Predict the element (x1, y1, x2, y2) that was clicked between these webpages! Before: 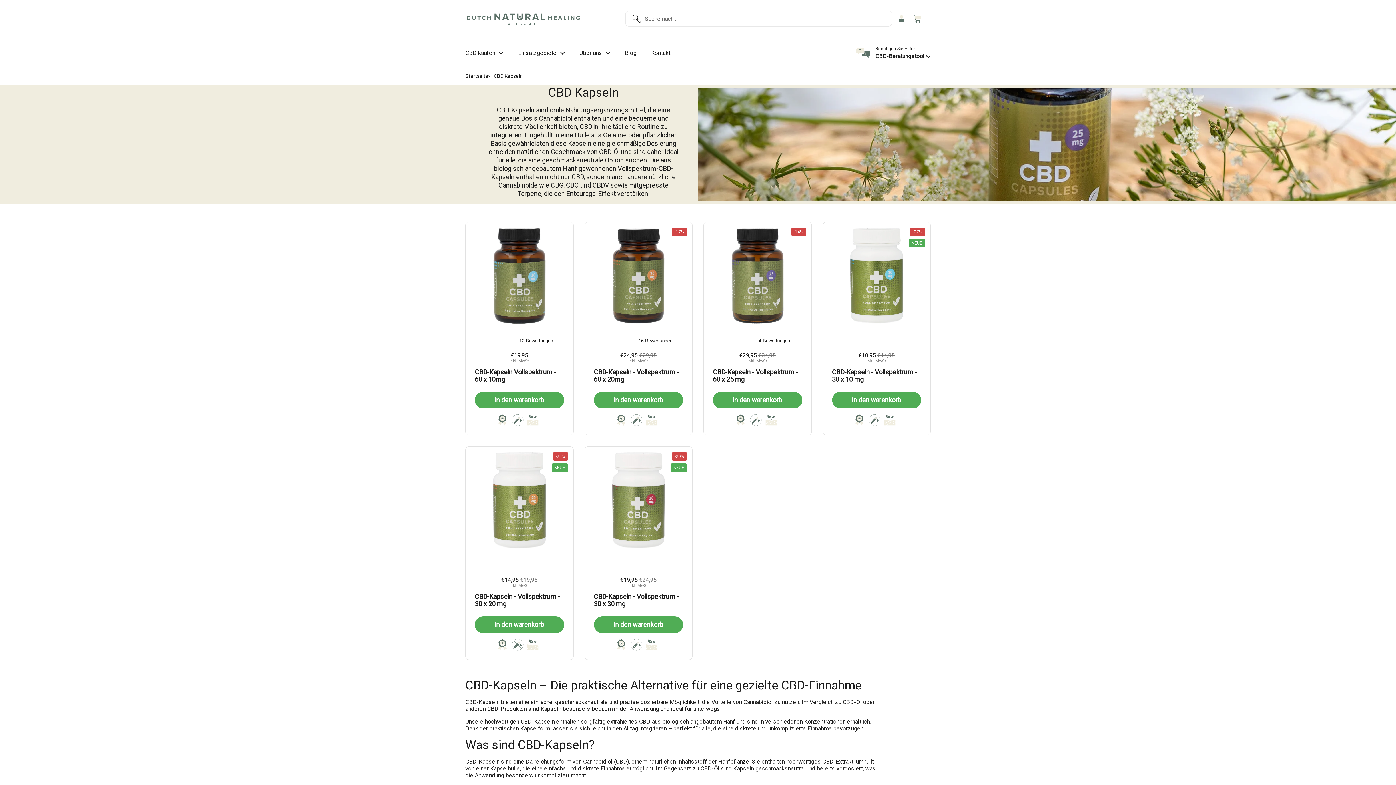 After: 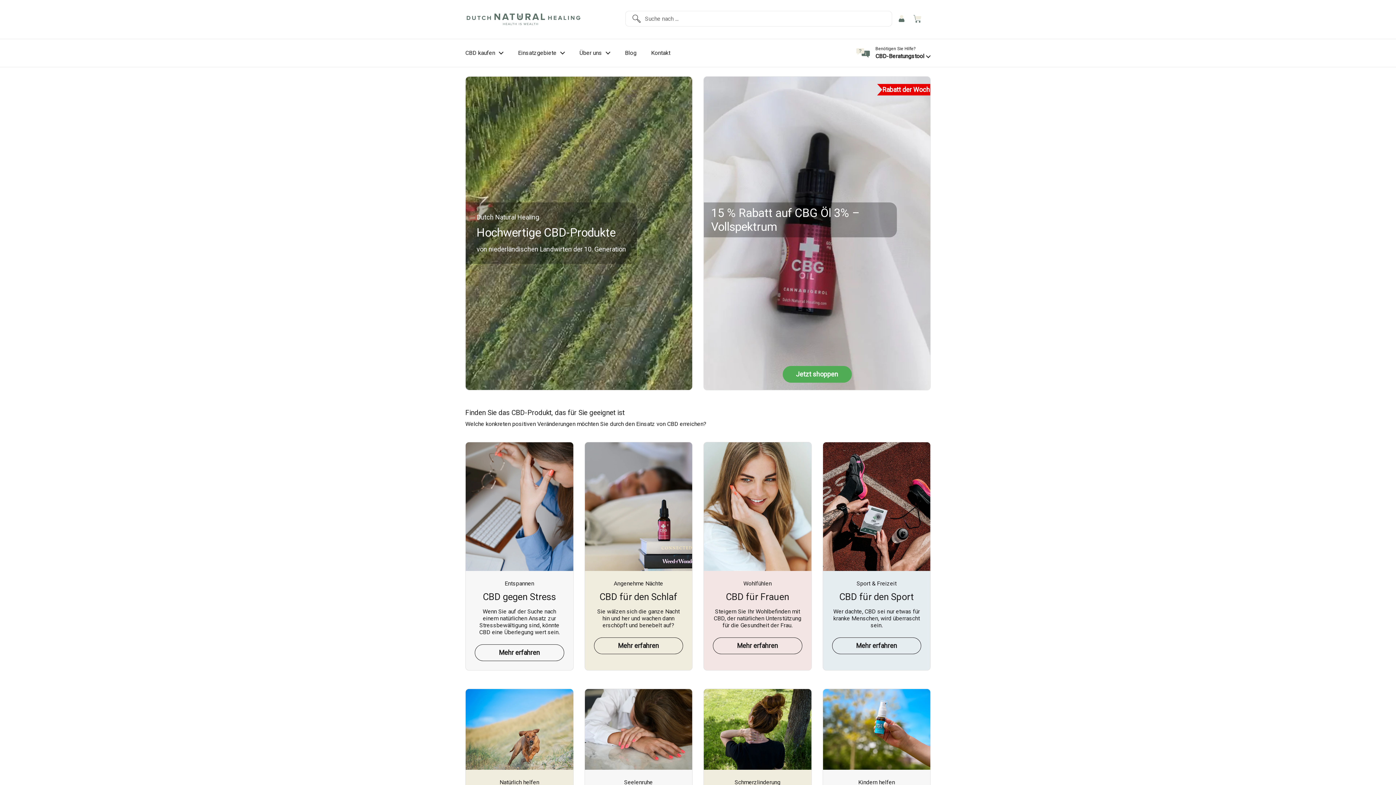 Action: bbox: (510, 44, 572, 61) label: Einsatzgebiete